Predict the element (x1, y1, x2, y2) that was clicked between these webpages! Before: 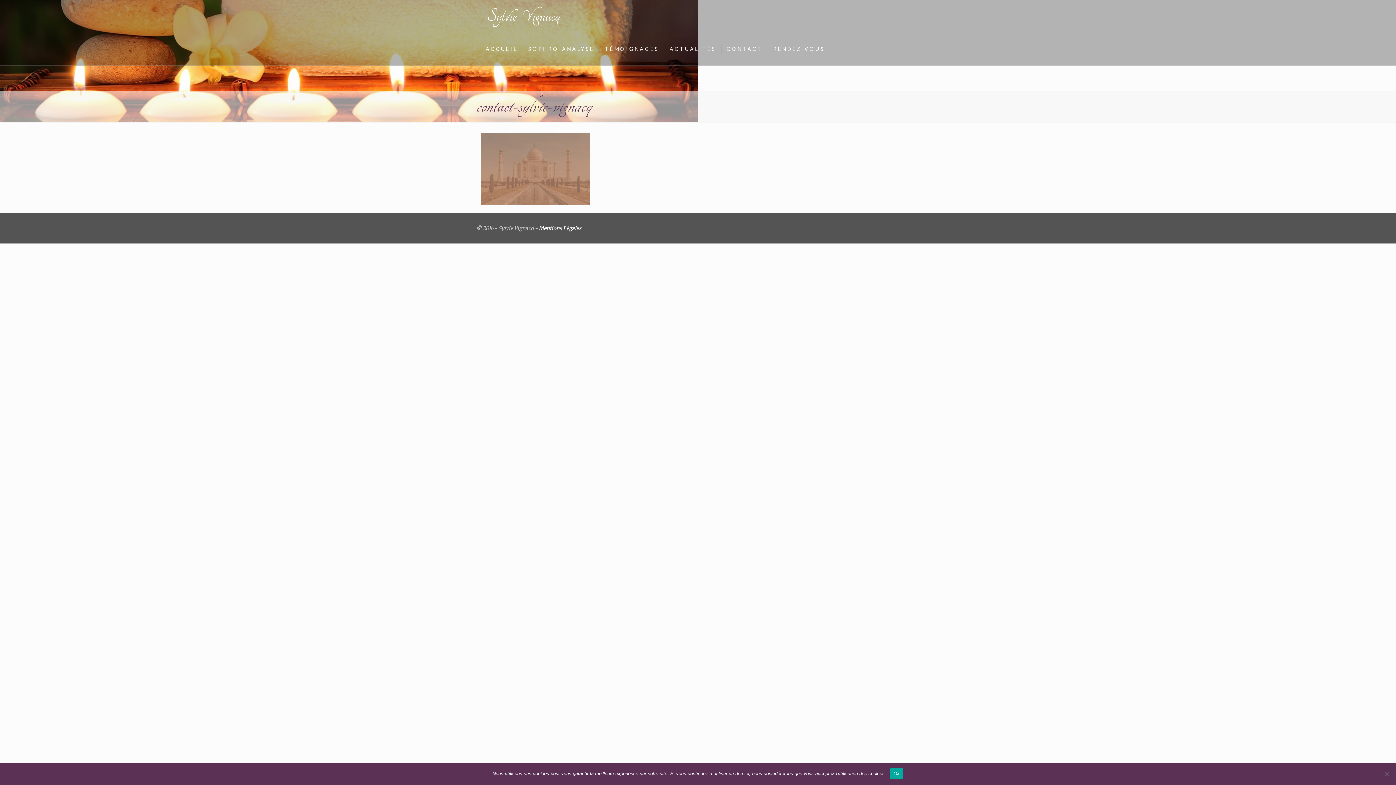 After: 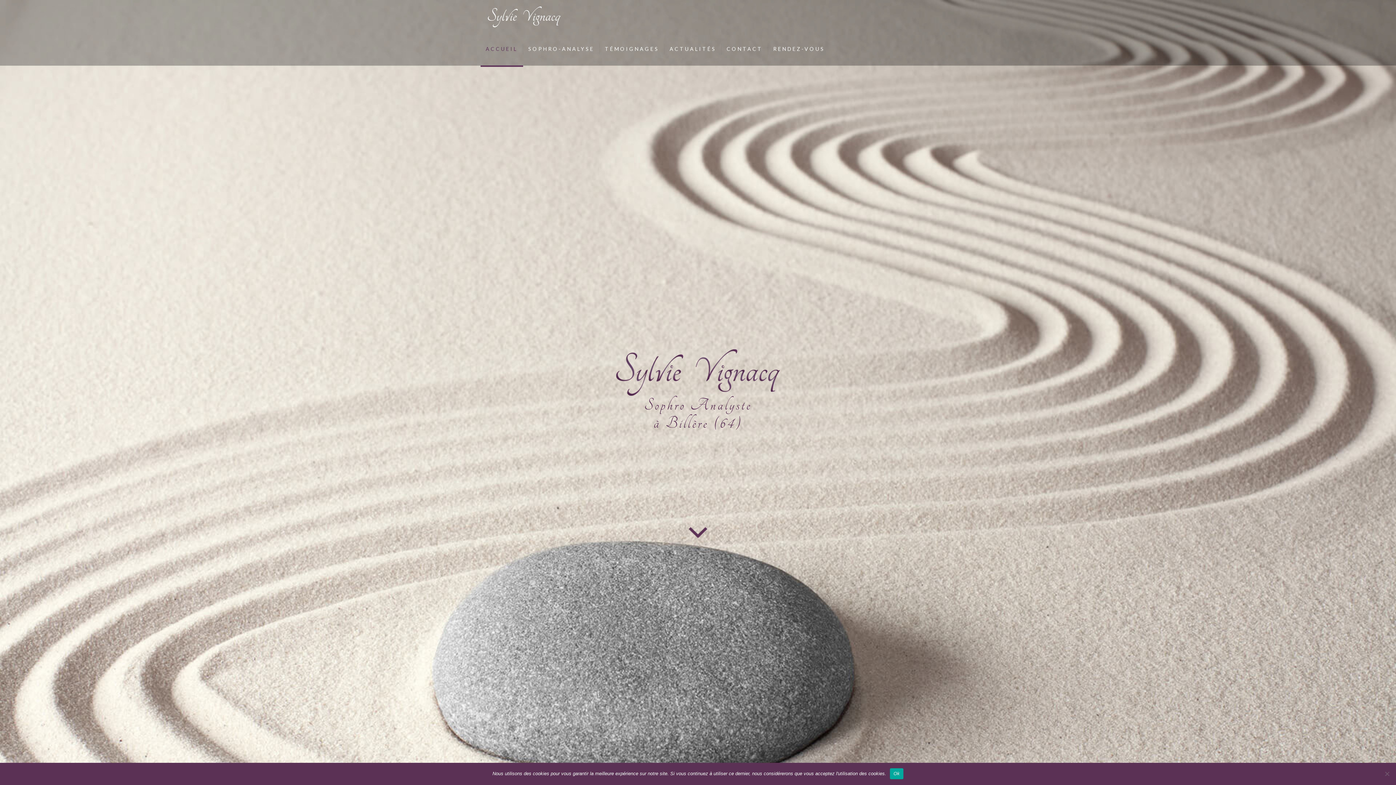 Action: bbox: (480, 32, 523, 65) label: ACCUEIL